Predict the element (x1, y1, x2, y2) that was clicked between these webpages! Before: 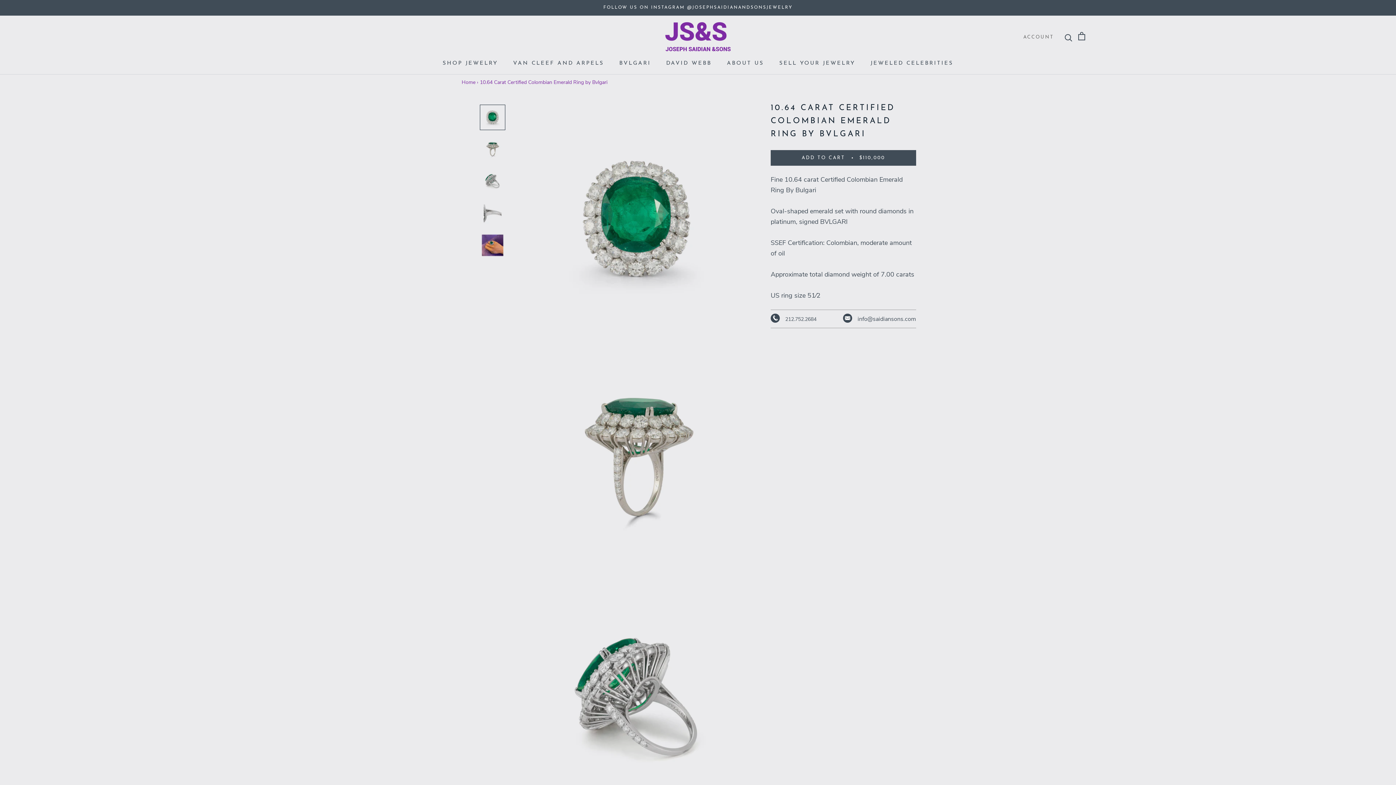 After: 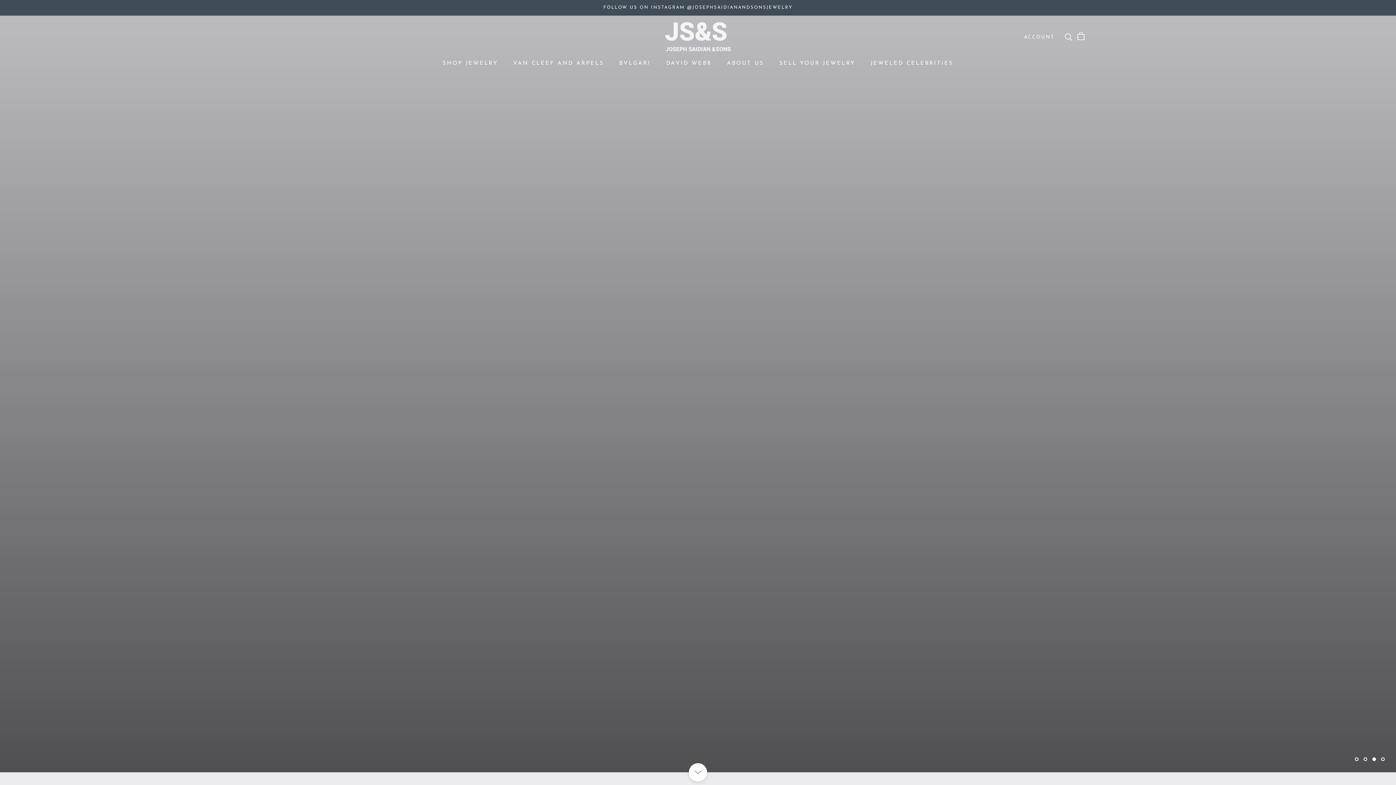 Action: label: Home bbox: (461, 78, 475, 85)